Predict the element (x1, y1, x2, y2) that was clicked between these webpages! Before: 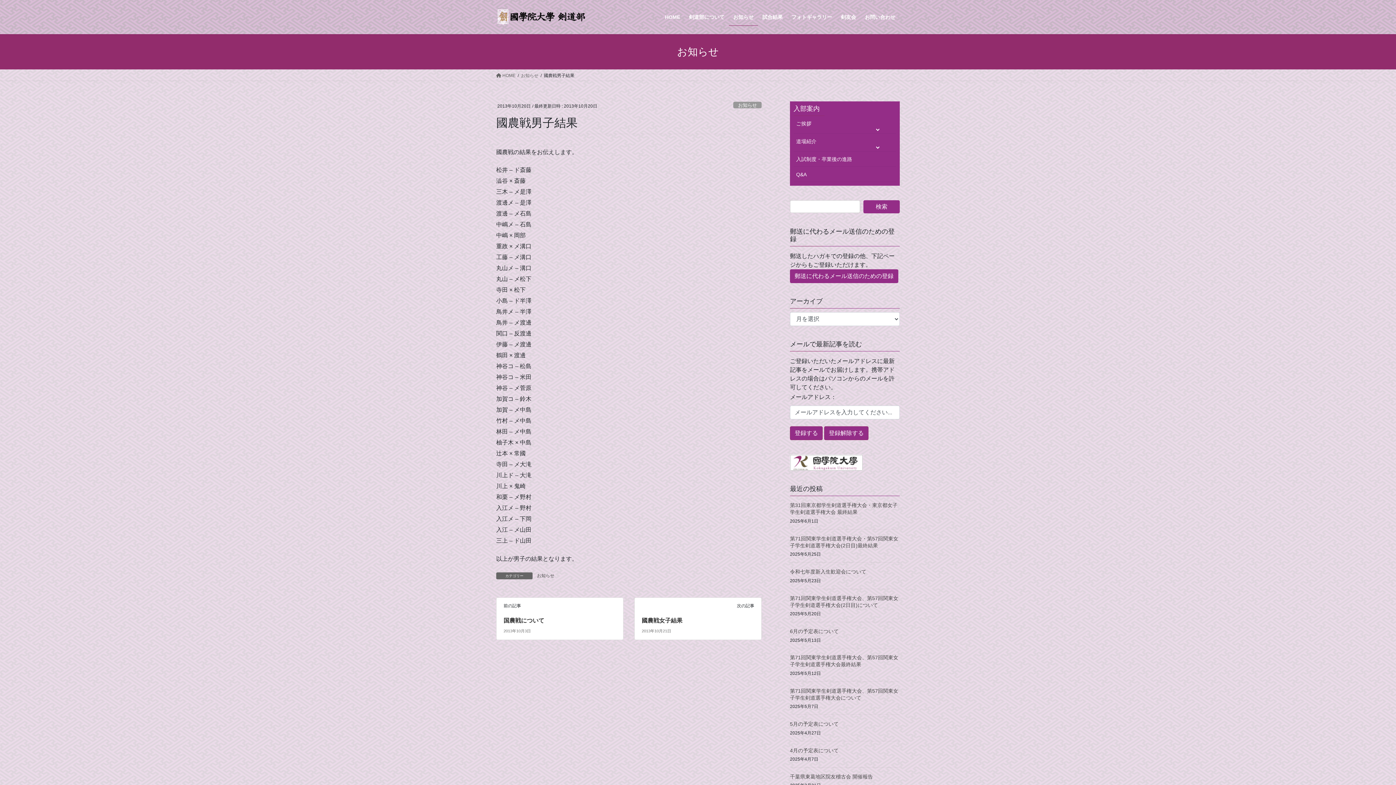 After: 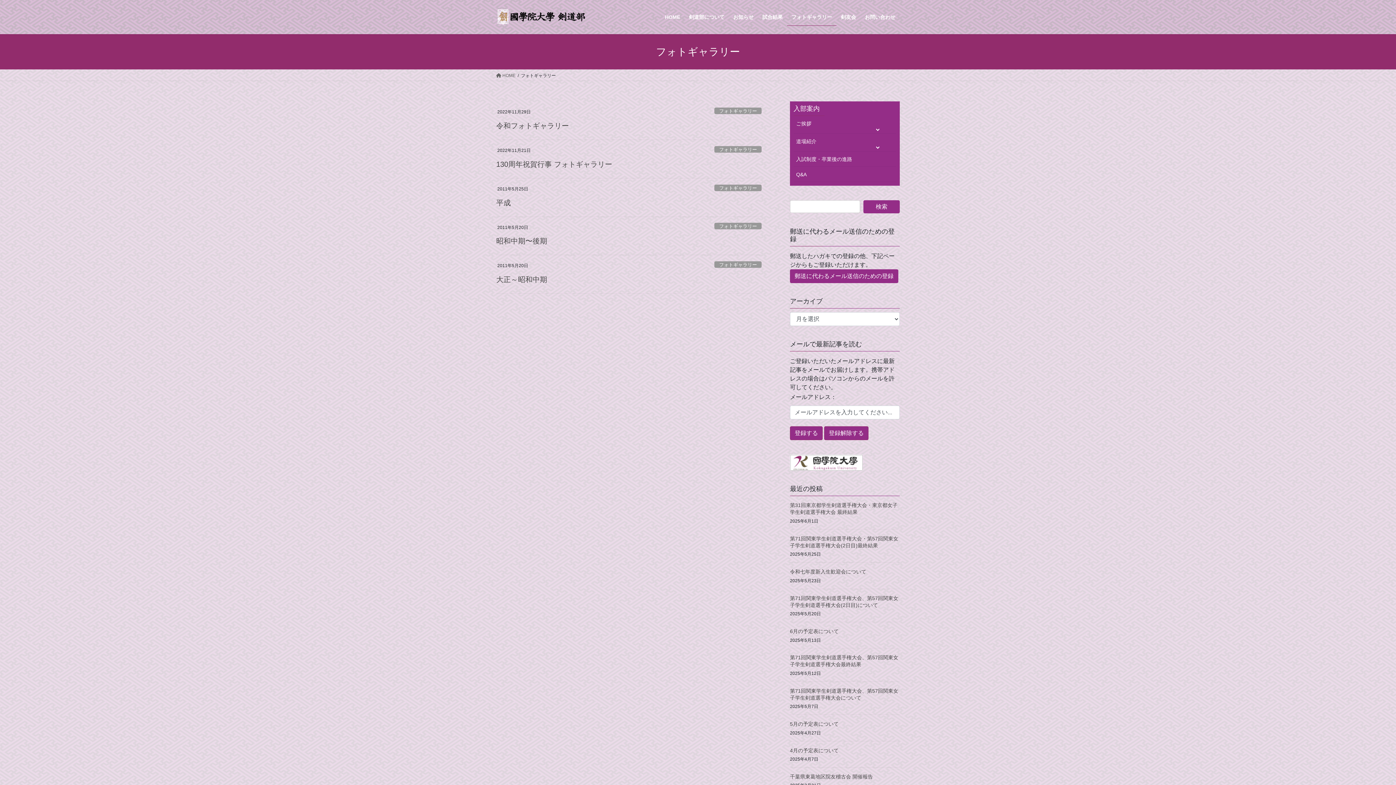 Action: bbox: (787, 8, 836, 25) label: フォトギャラリー